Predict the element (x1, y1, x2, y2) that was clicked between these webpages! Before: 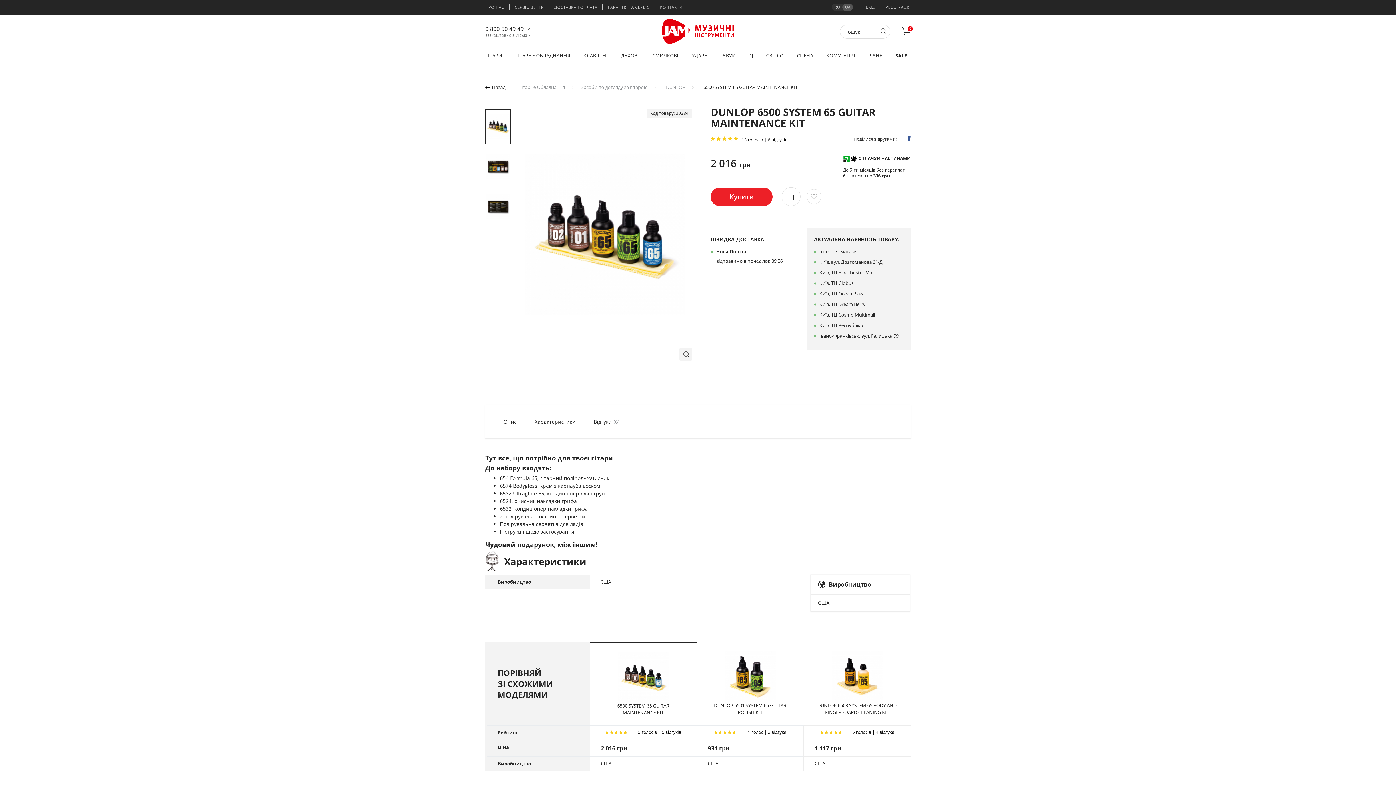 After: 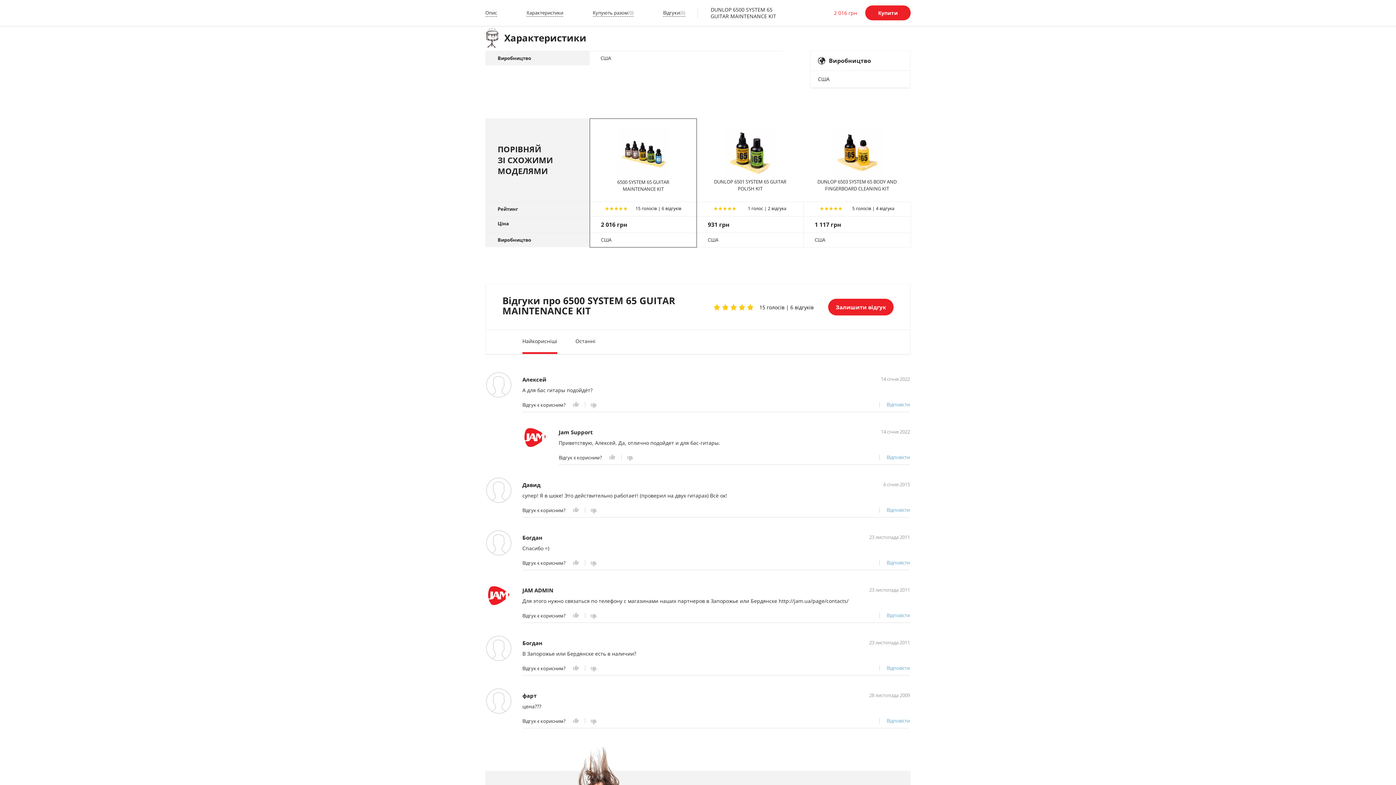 Action: label: Характеристики bbox: (534, 405, 575, 438)